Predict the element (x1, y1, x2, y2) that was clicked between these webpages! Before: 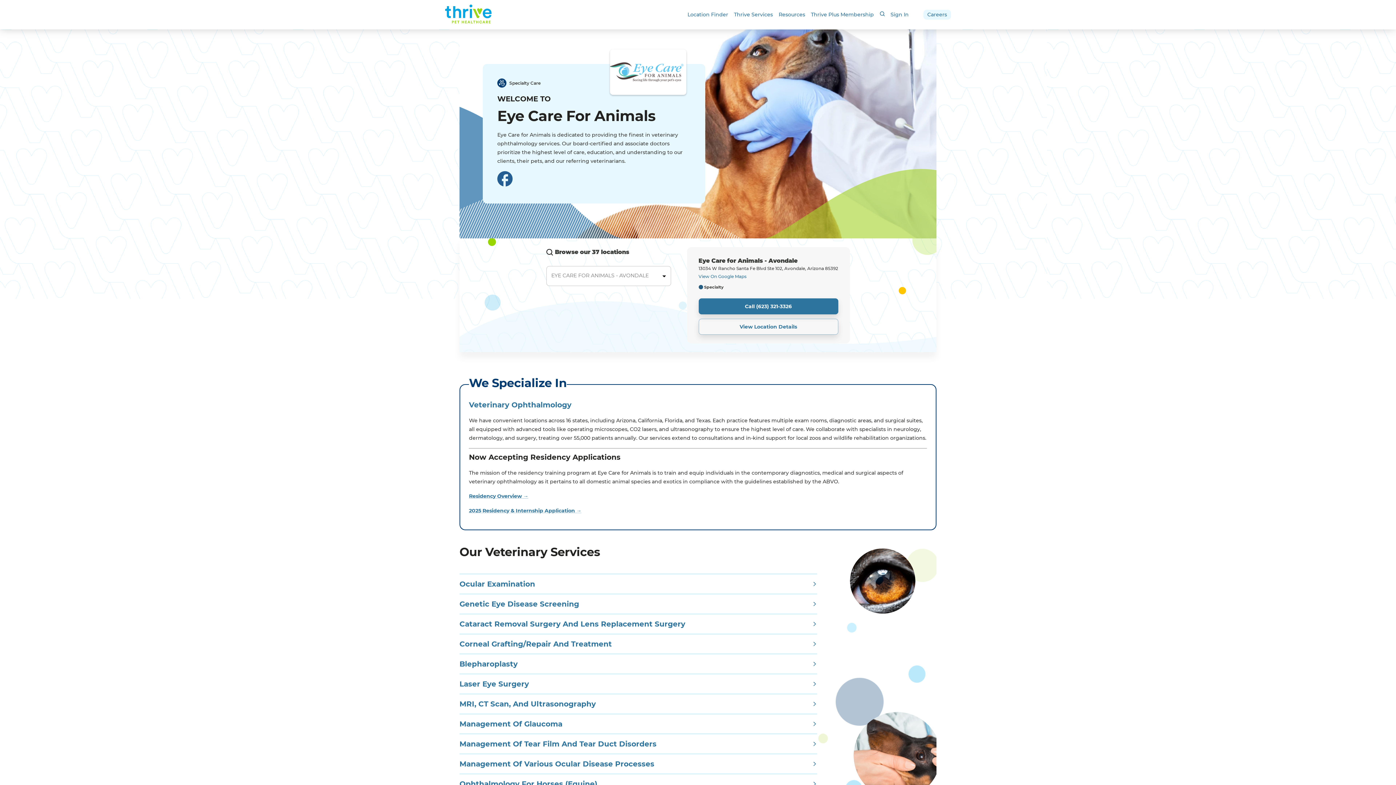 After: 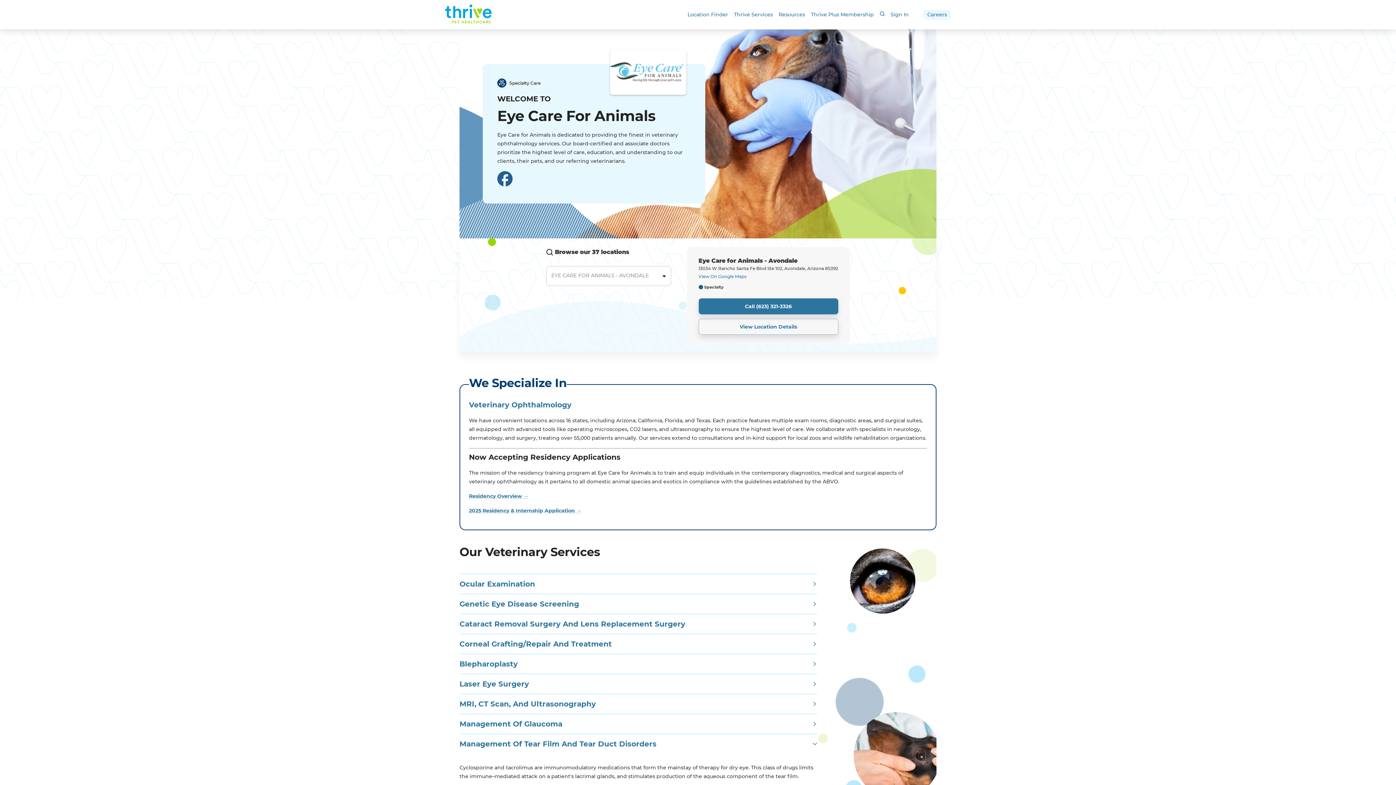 Action: bbox: (459, 734, 817, 754) label: Management Of Tear Film And Tear Duct Disorders 